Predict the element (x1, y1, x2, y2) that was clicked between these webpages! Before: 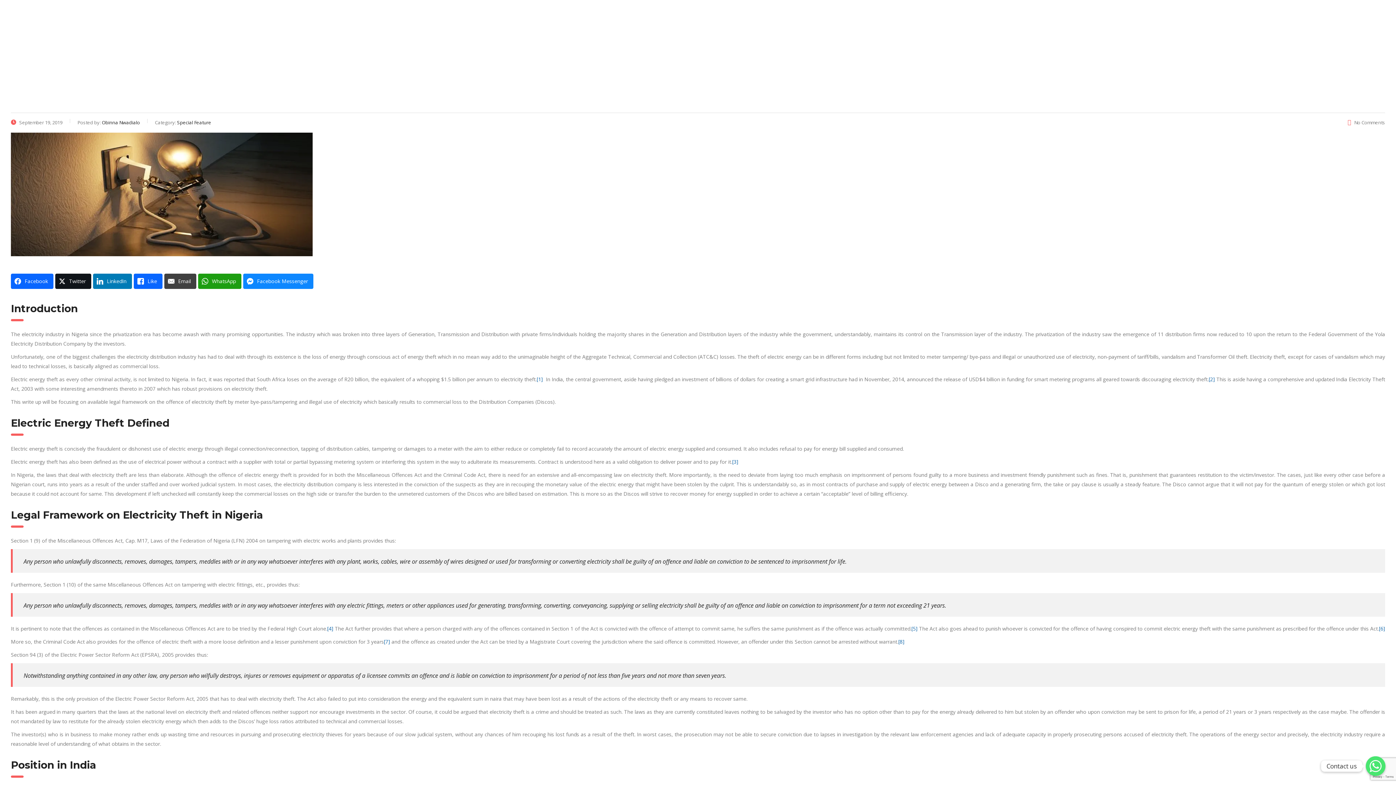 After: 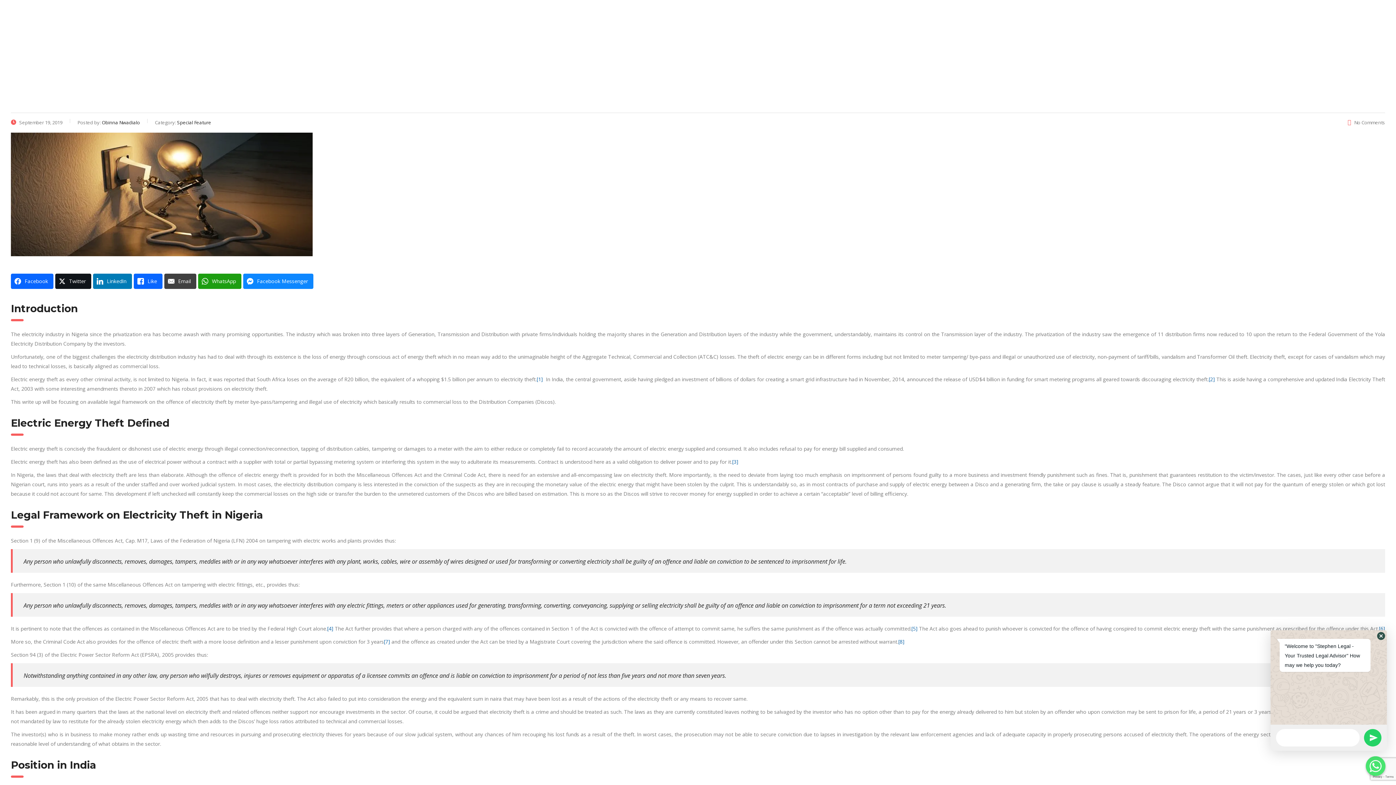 Action: bbox: (1366, 756, 1385, 776) label: Contact us